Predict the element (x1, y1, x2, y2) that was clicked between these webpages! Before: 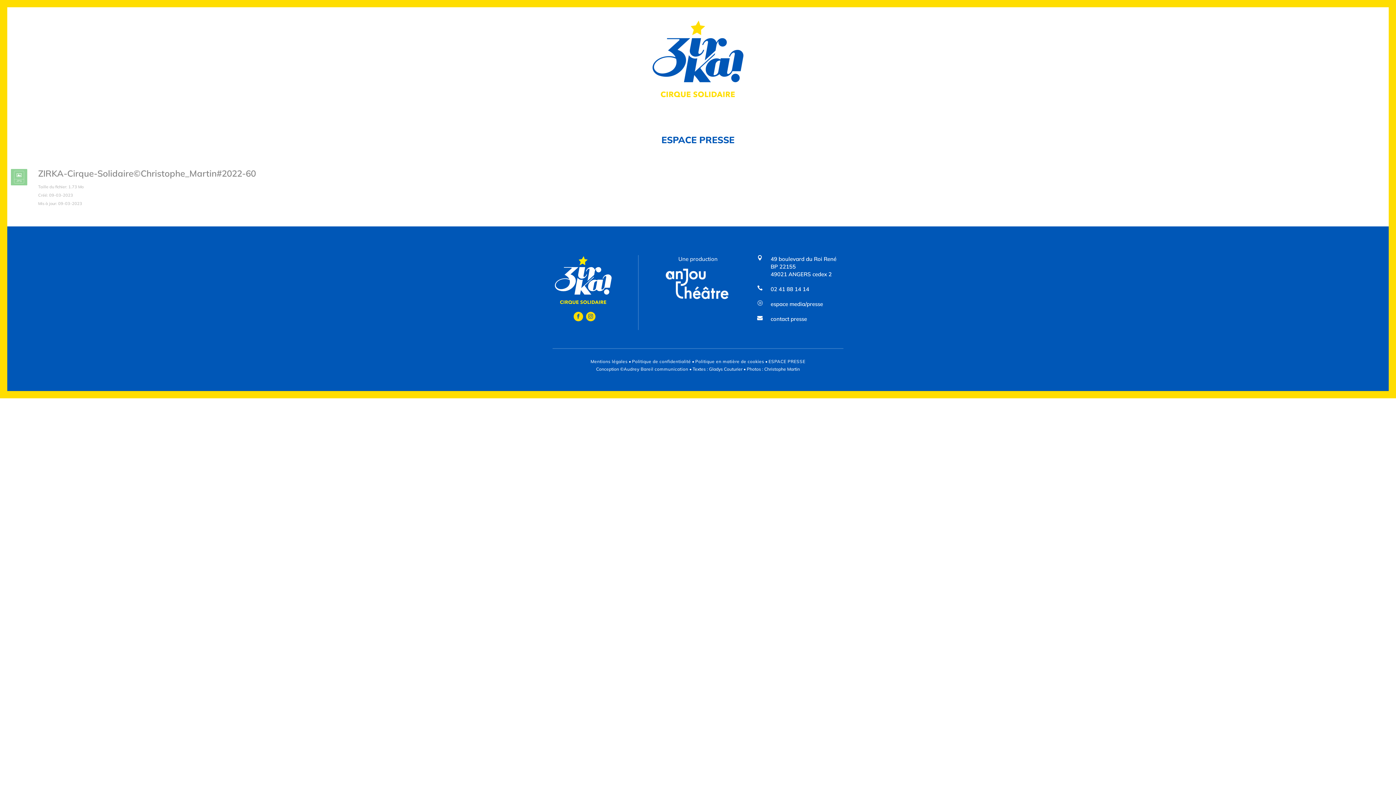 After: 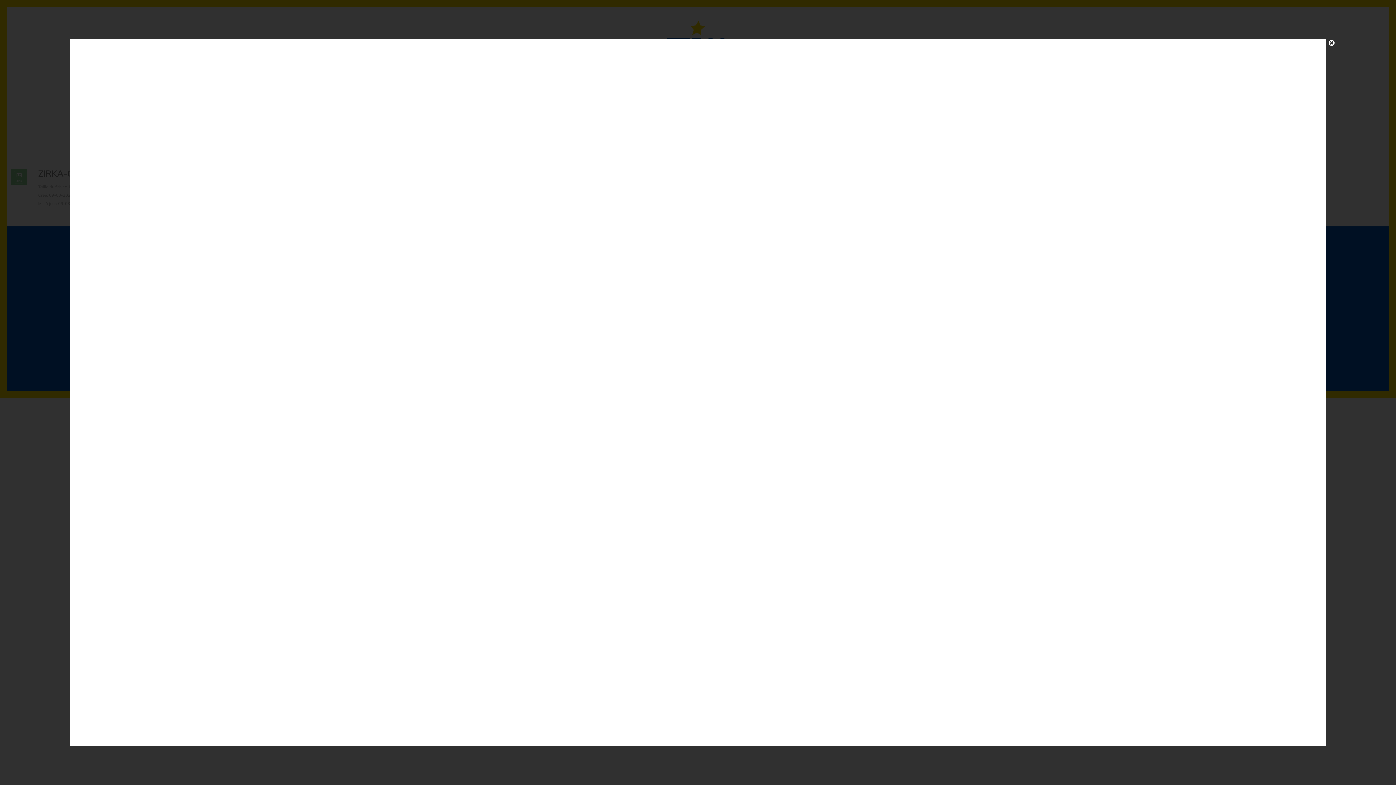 Action: bbox: (10, 169, 27, 185)